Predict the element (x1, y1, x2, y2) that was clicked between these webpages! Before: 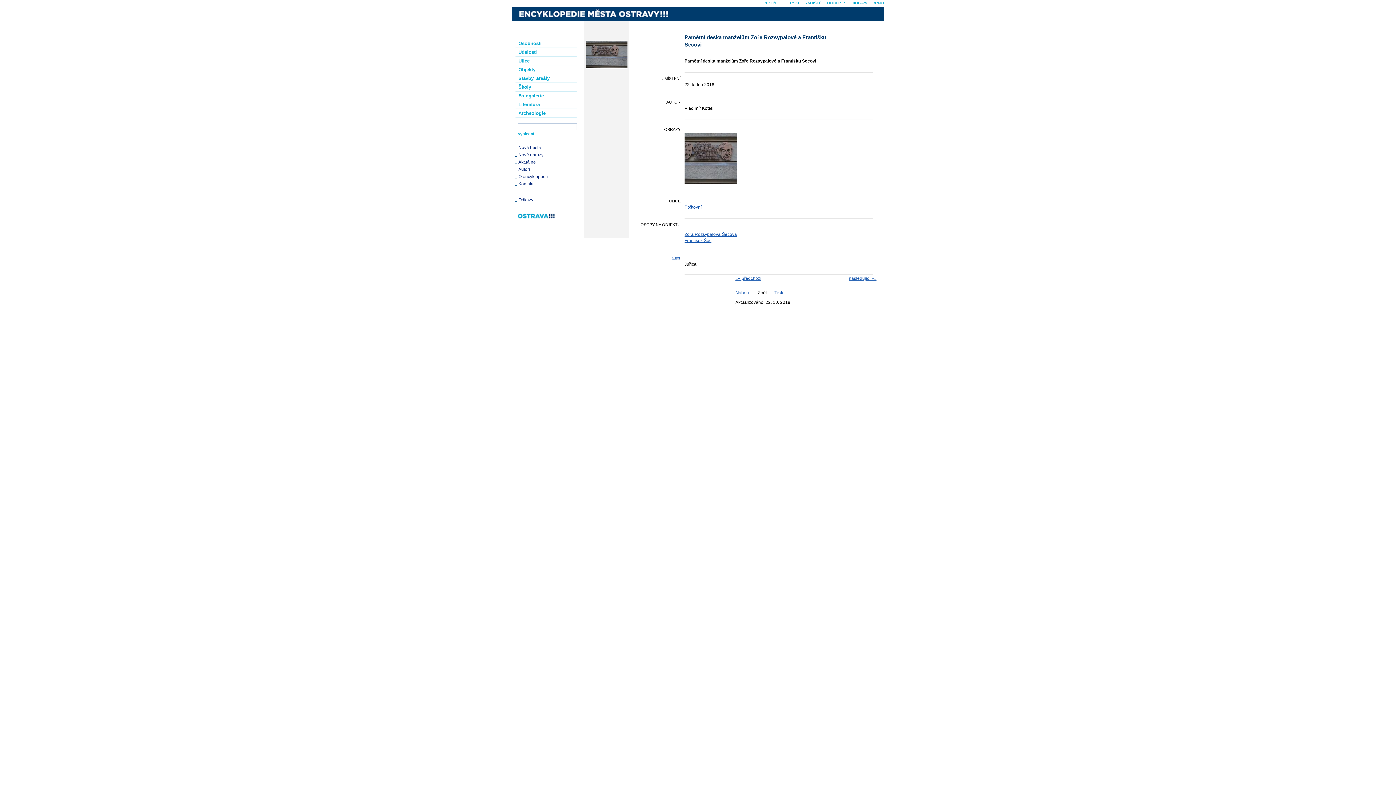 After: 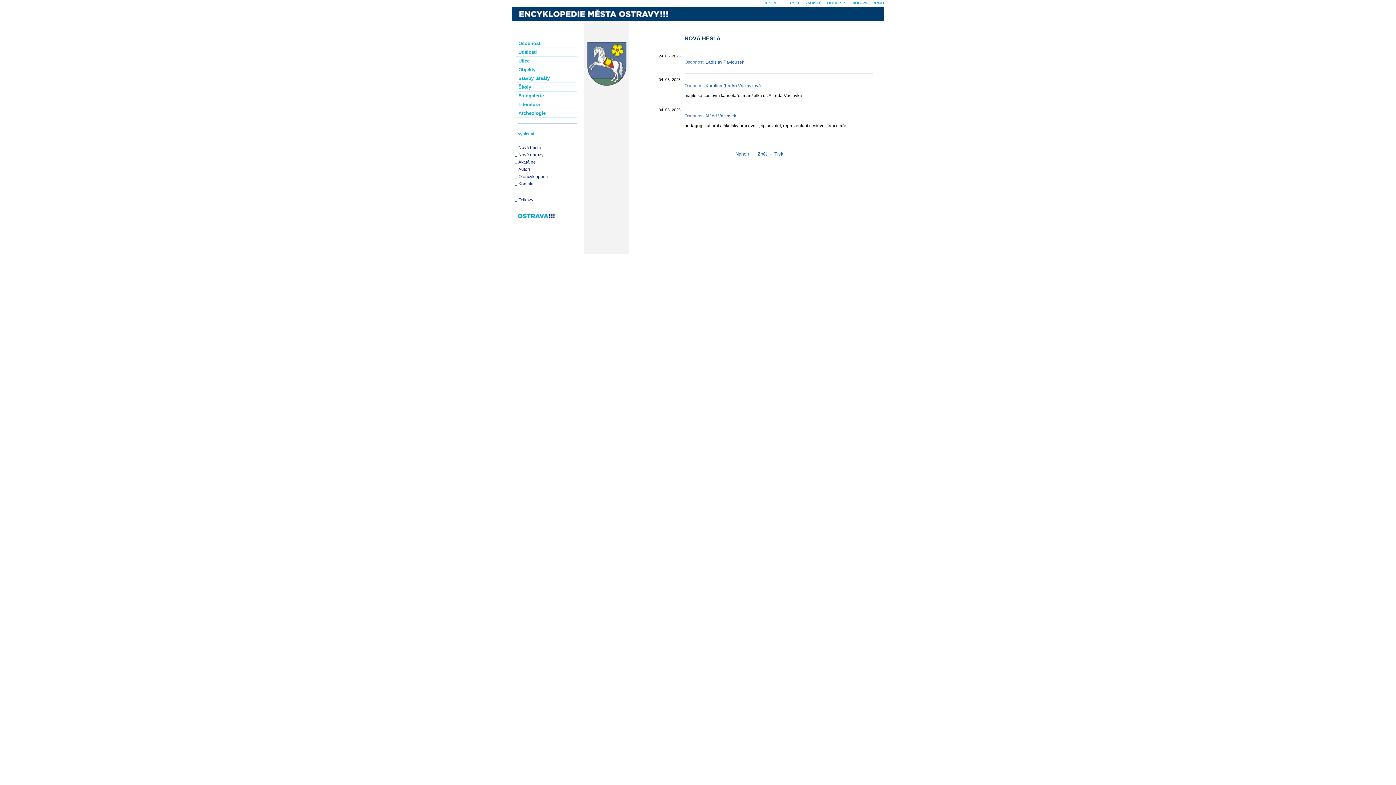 Action: bbox: (512, 143, 580, 152) label: Nová hesla